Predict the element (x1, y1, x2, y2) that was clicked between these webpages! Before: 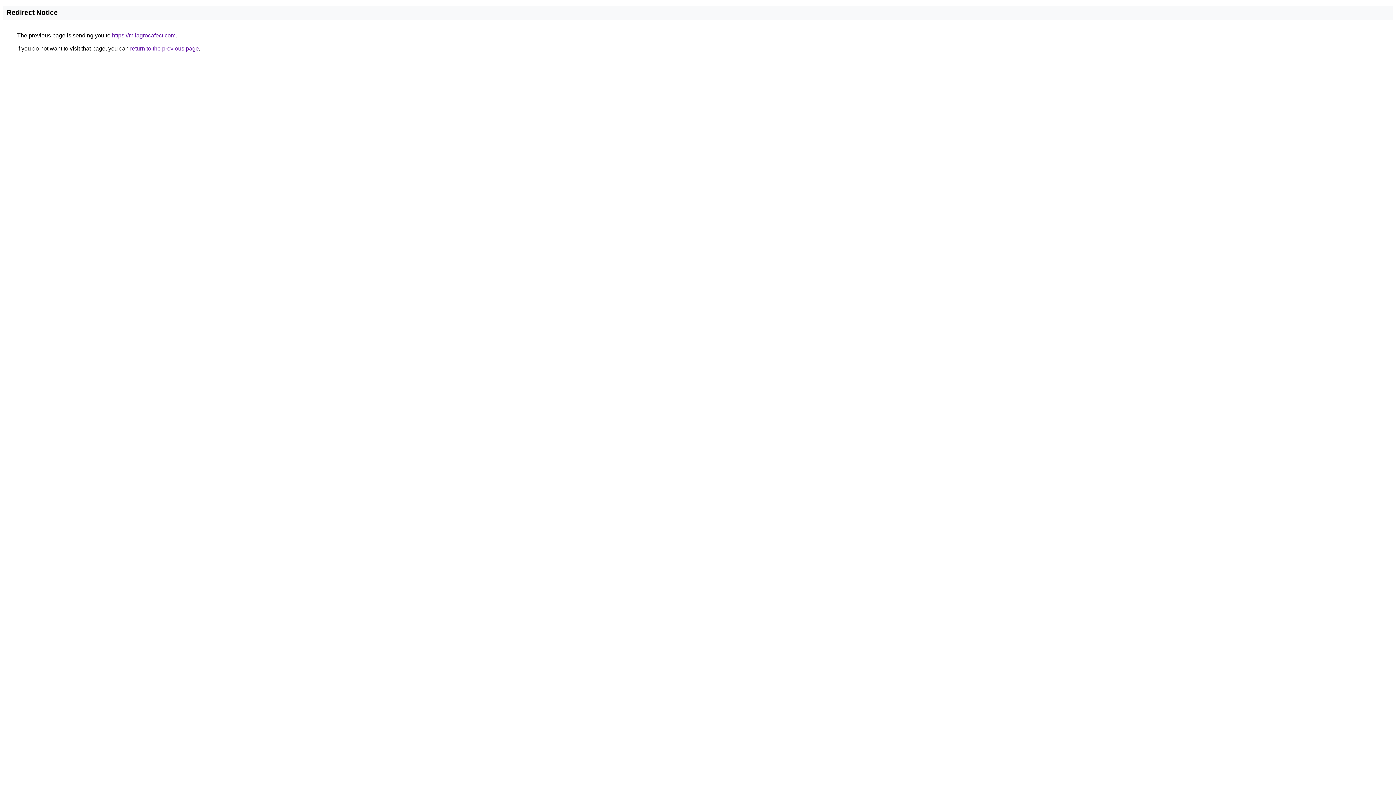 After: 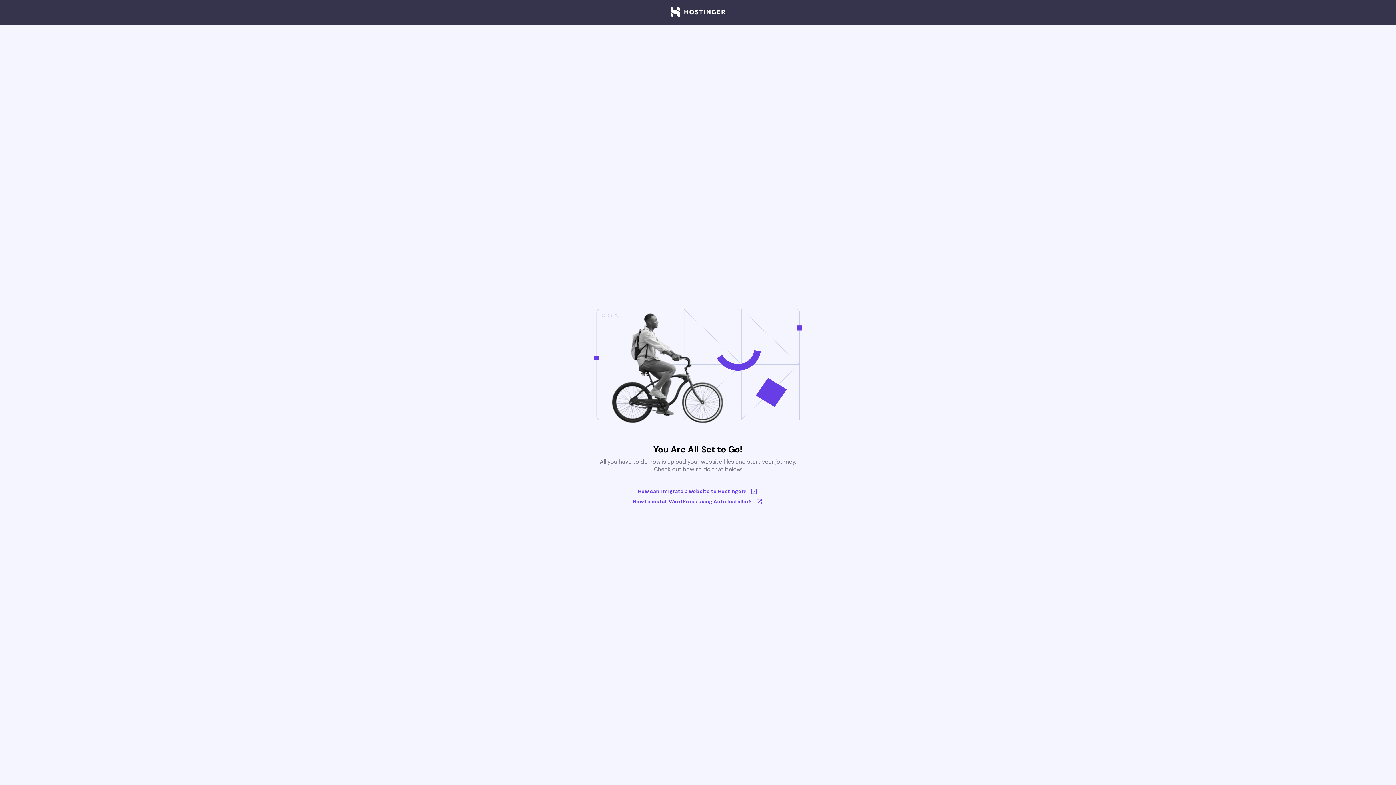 Action: label: https://milagrocafect.com bbox: (112, 32, 175, 38)